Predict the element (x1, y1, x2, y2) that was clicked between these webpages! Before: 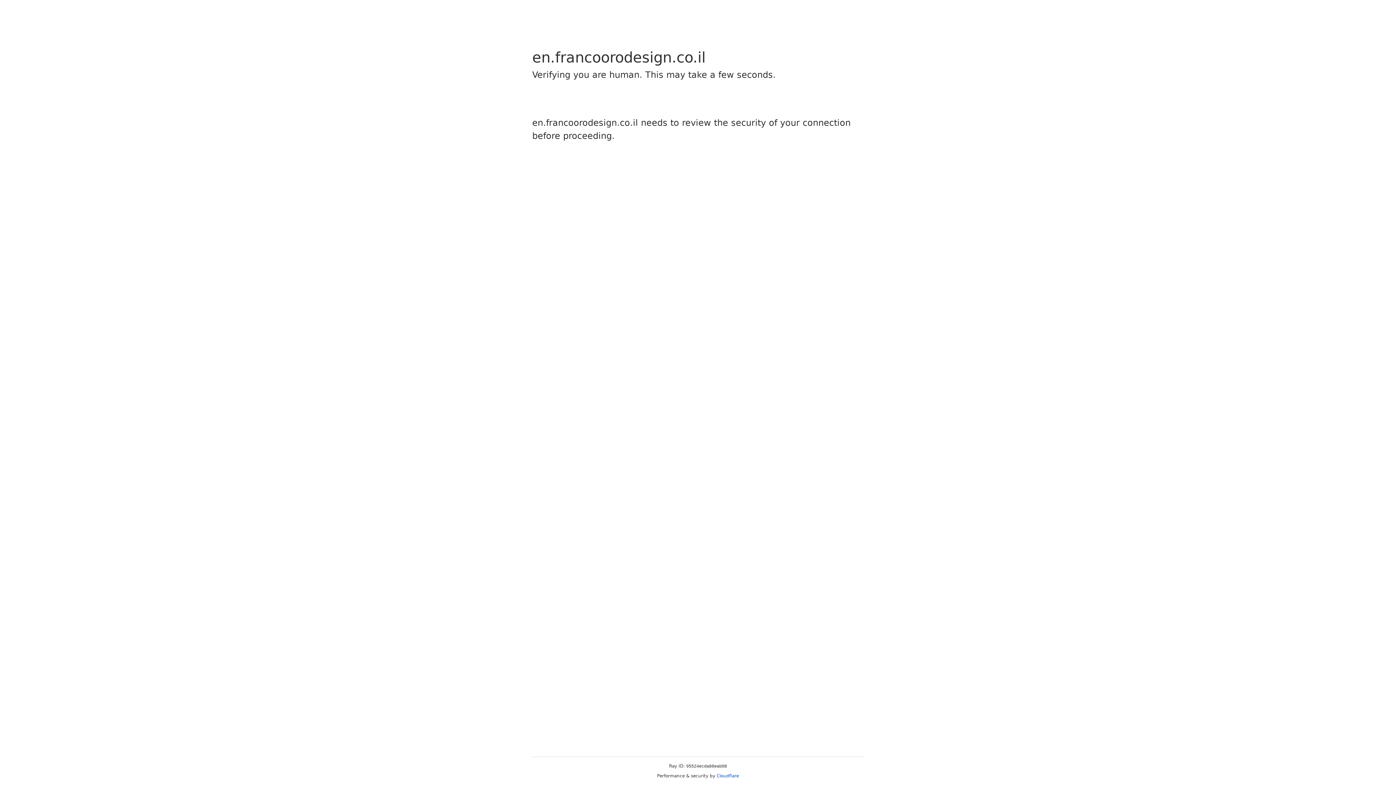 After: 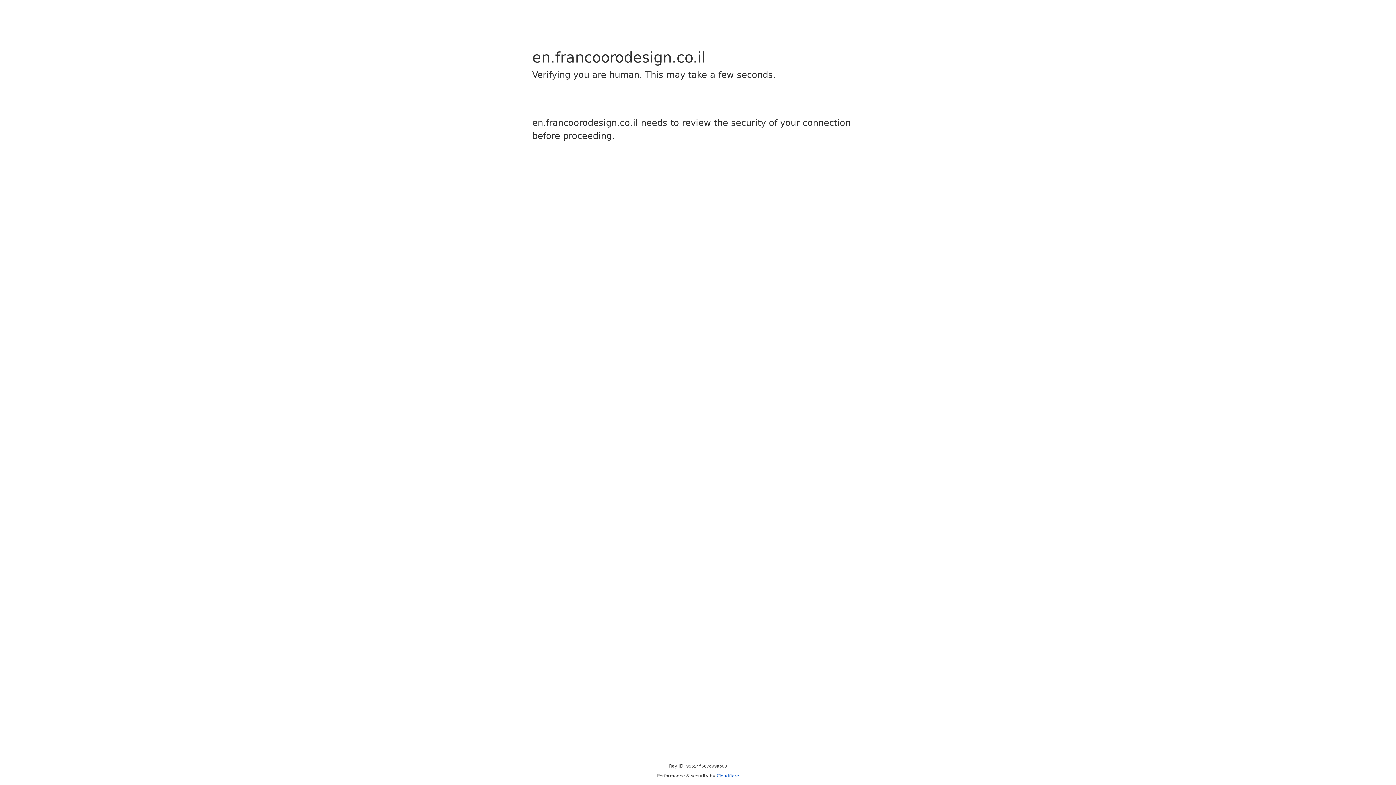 Action: bbox: (716, 773, 739, 778) label: Cloudflare